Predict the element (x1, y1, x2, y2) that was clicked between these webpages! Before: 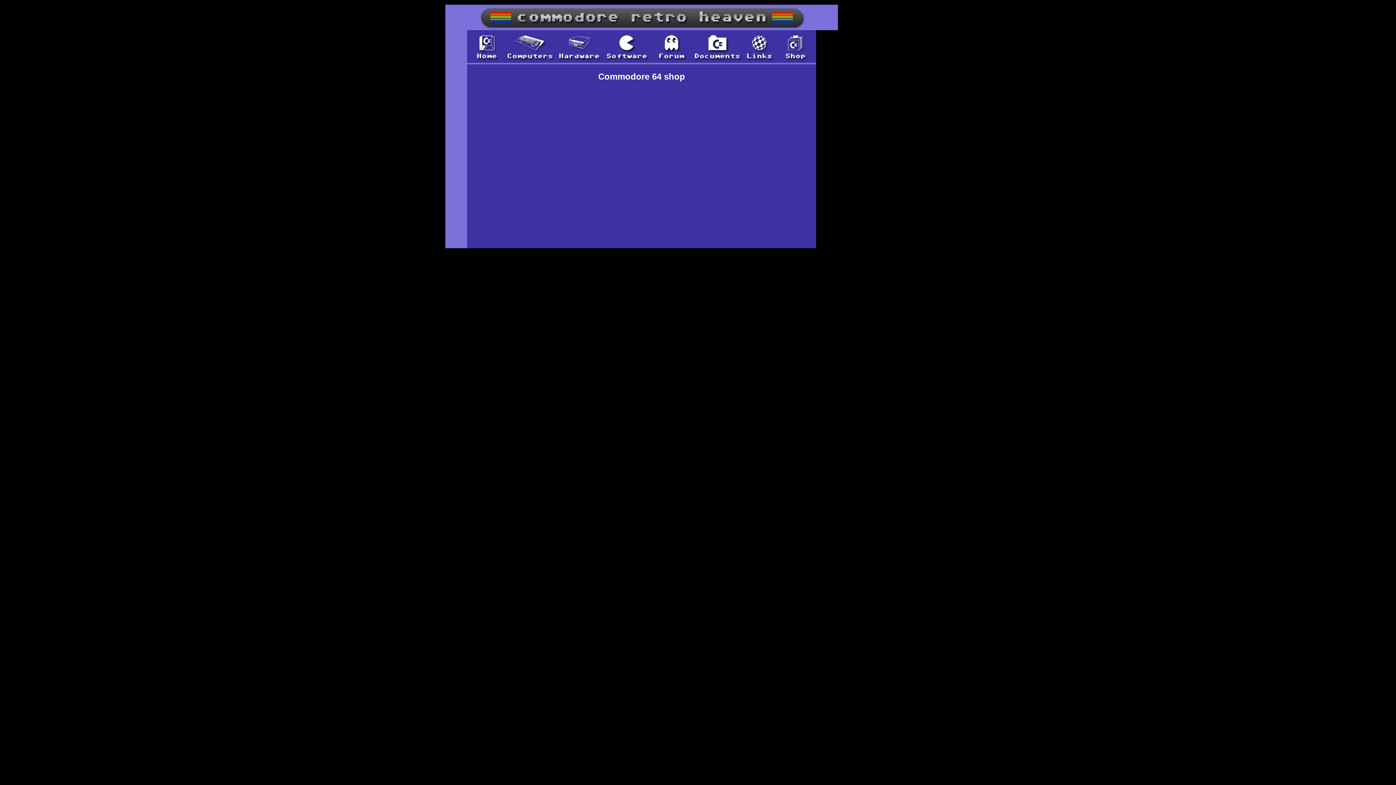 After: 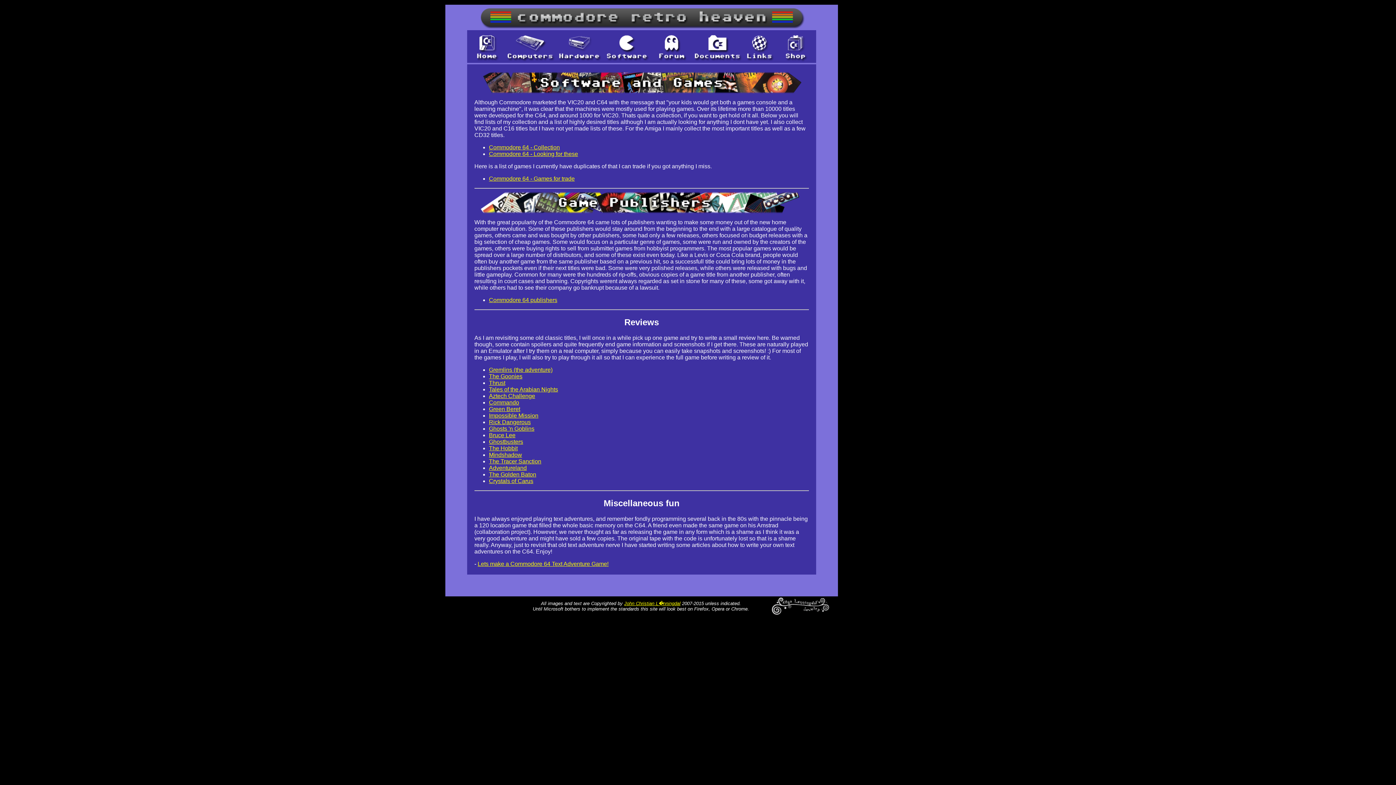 Action: bbox: (602, 57, 652, 63)